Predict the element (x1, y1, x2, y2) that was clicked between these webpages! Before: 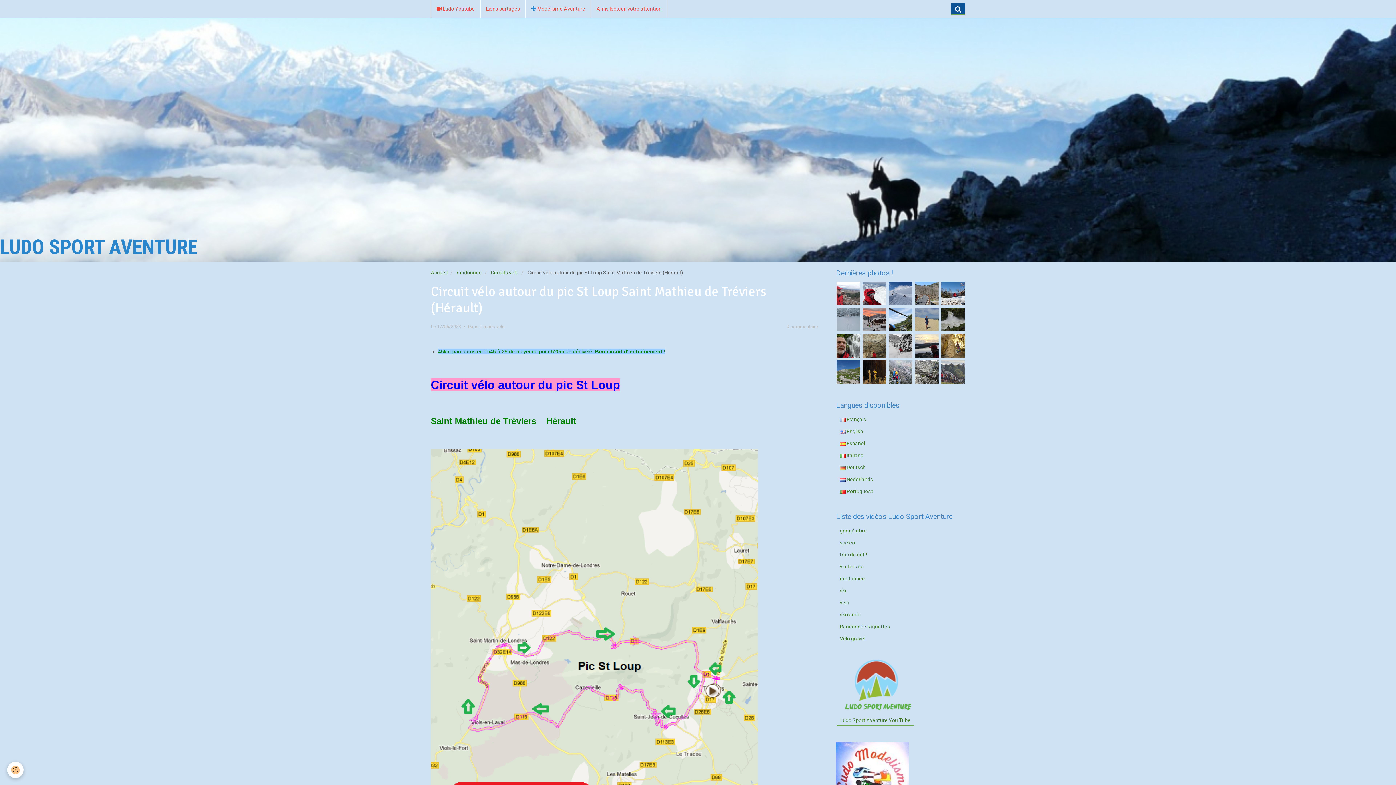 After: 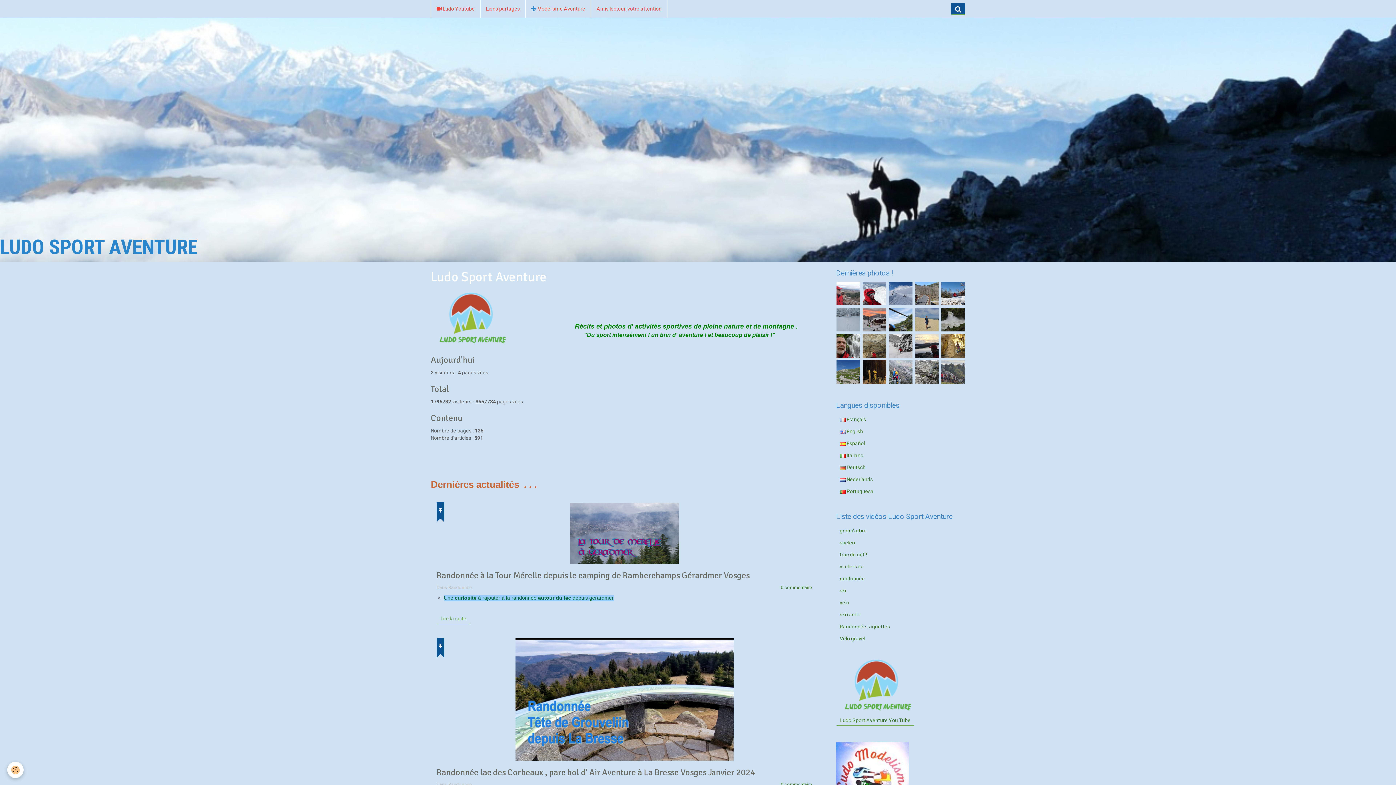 Action: label:  Français bbox: (836, 413, 965, 425)